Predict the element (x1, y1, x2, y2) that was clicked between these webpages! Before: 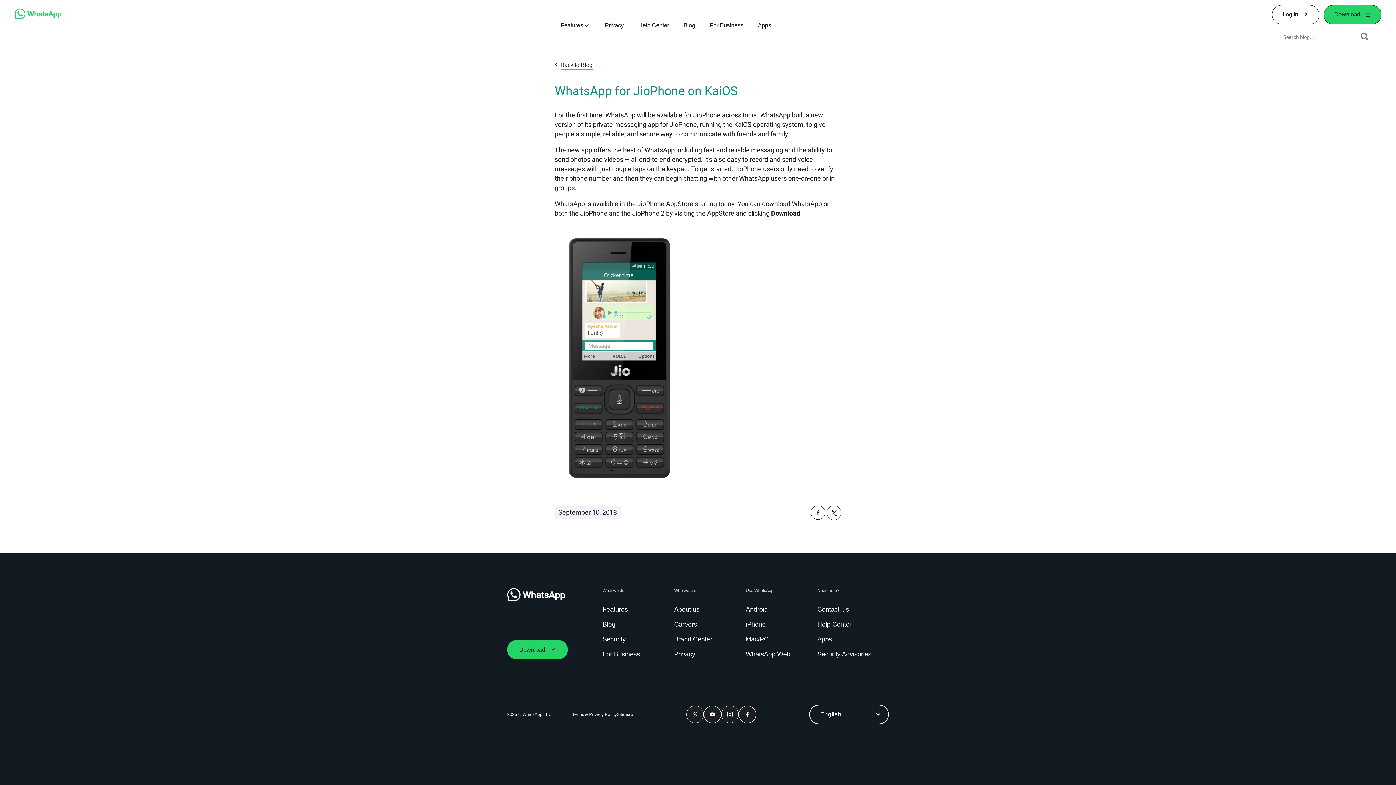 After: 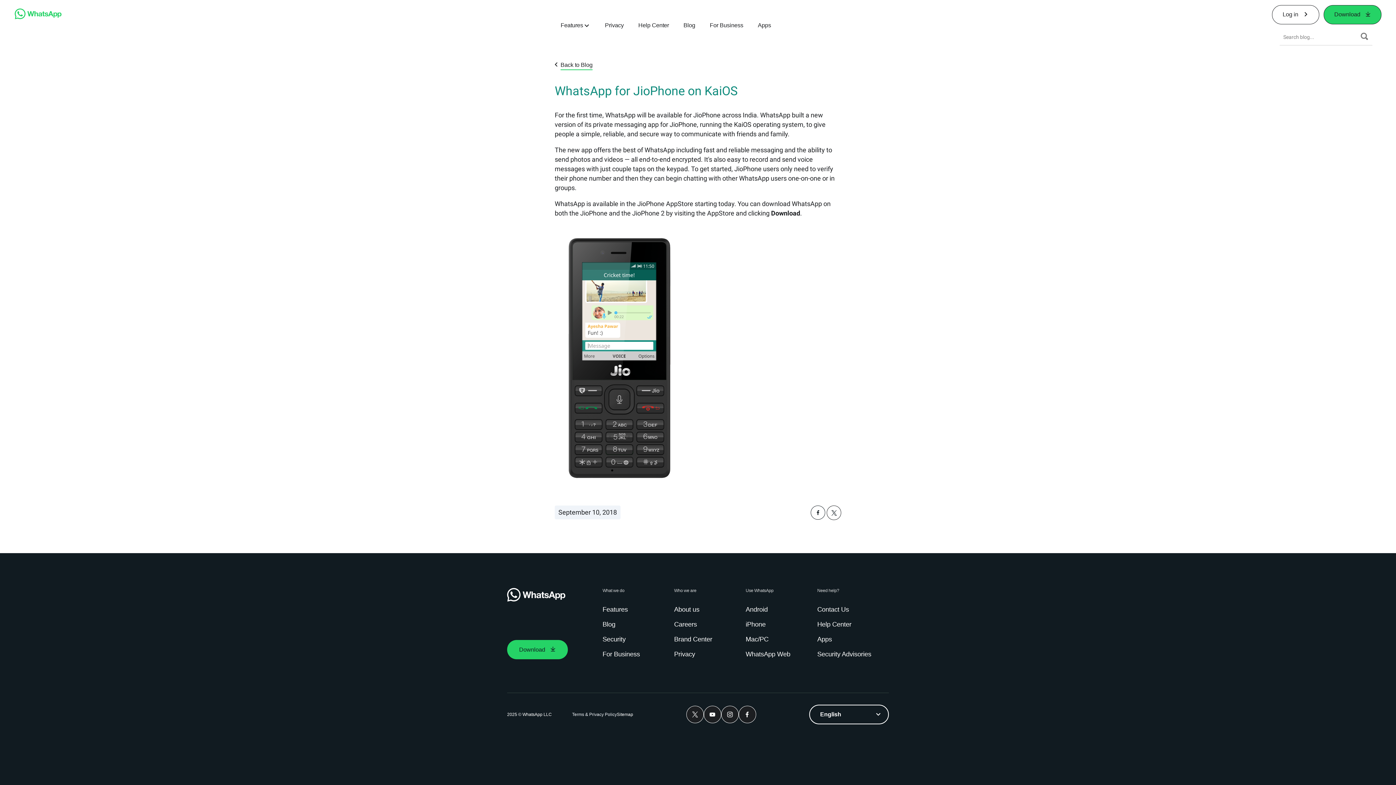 Action: bbox: (810, 514, 825, 521) label: Share this page link with Facebook.